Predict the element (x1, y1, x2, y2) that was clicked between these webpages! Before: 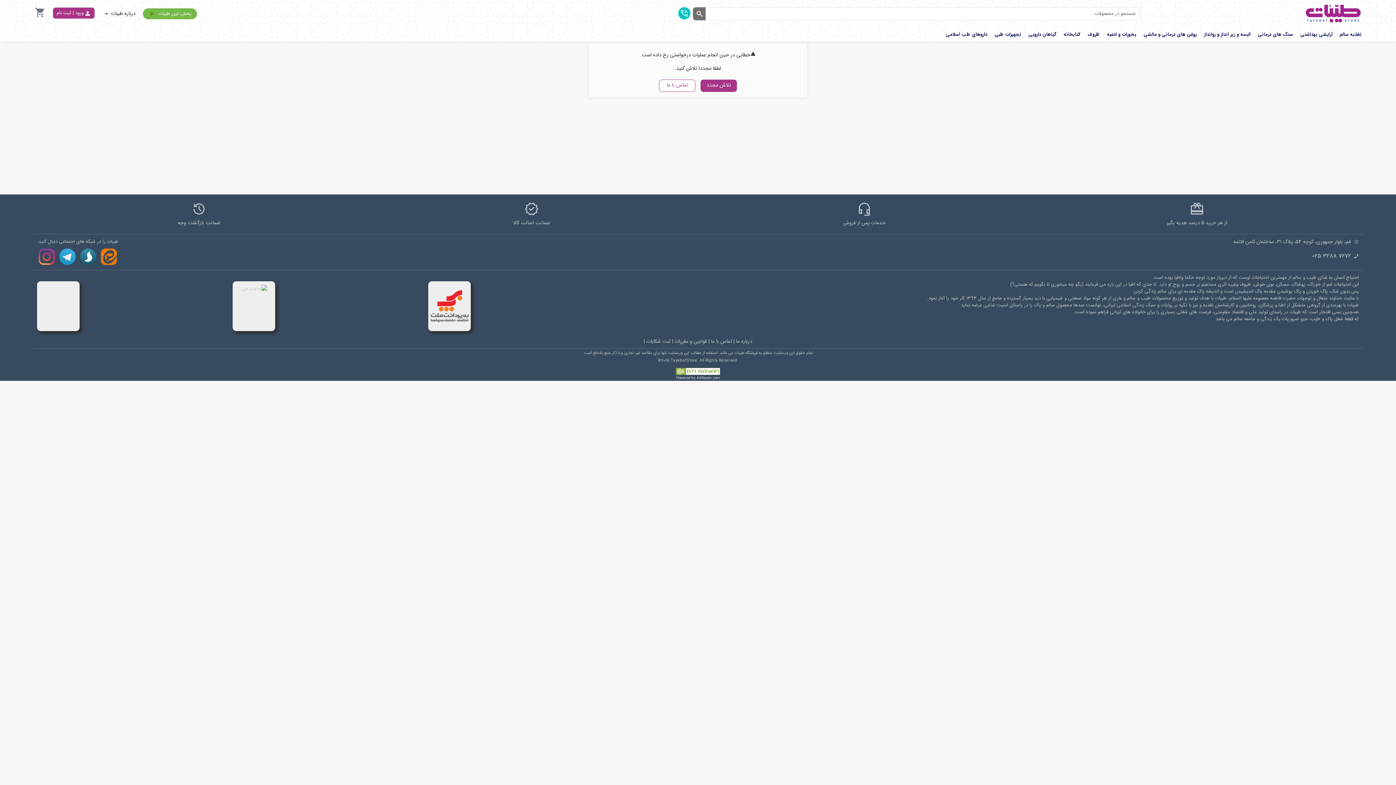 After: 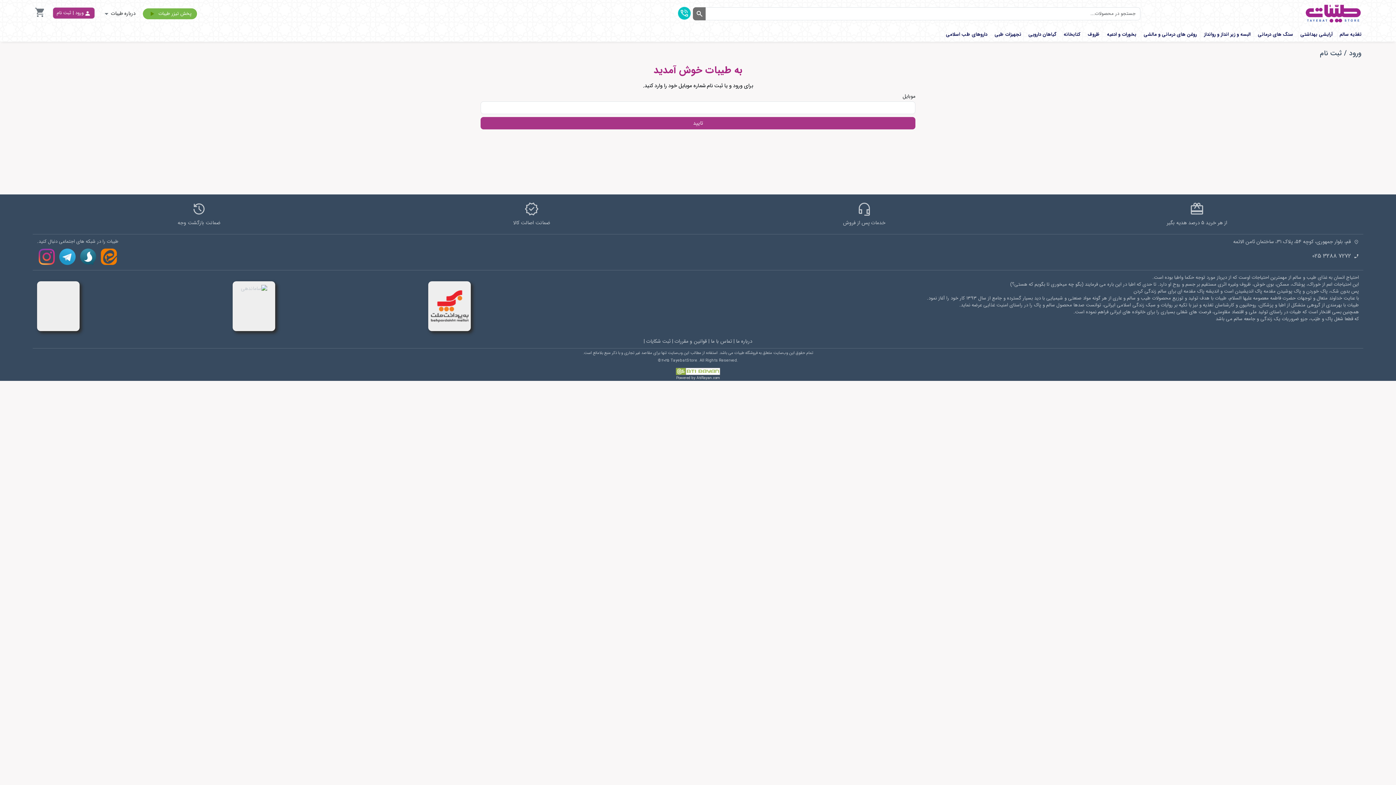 Action: bbox: (56, 7, 90, 18) label: ورود
|
ثبت نام